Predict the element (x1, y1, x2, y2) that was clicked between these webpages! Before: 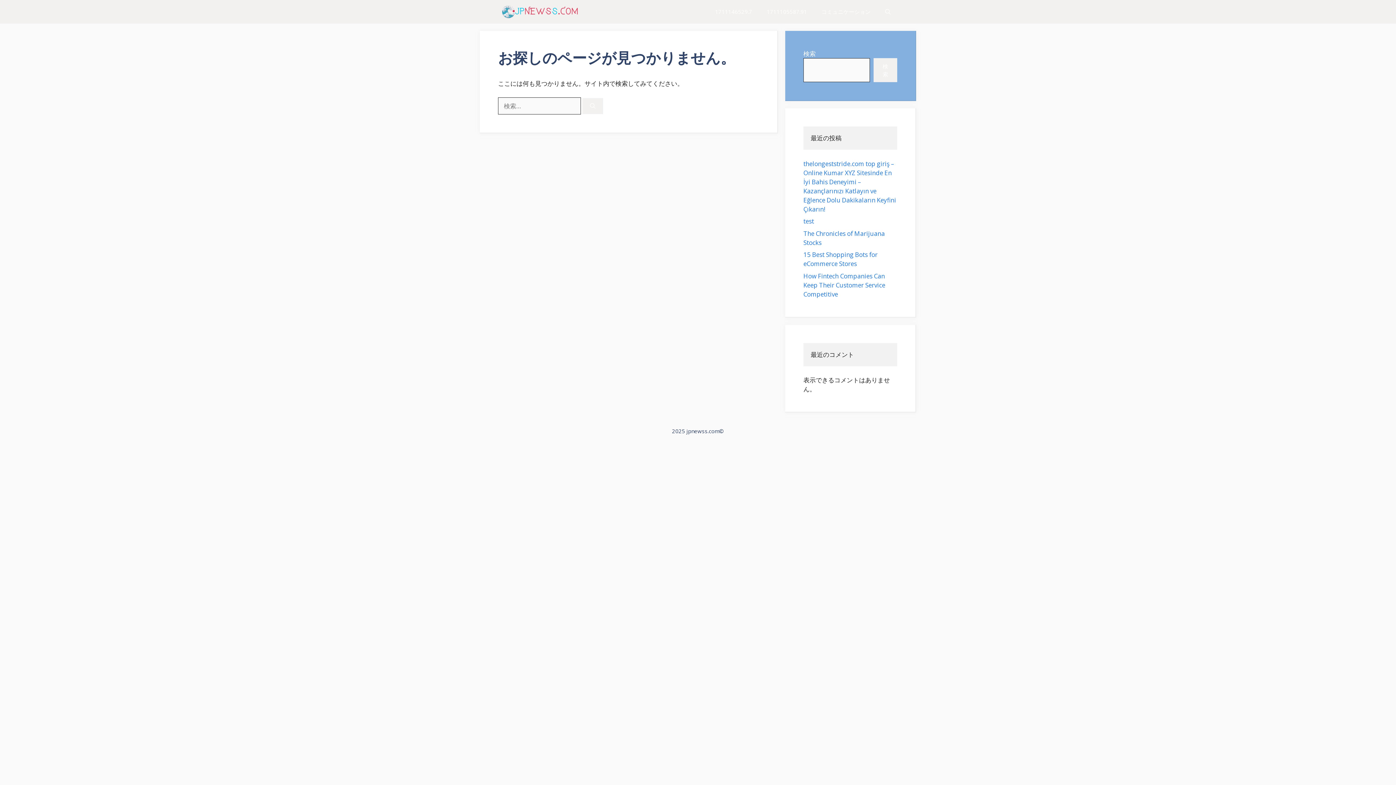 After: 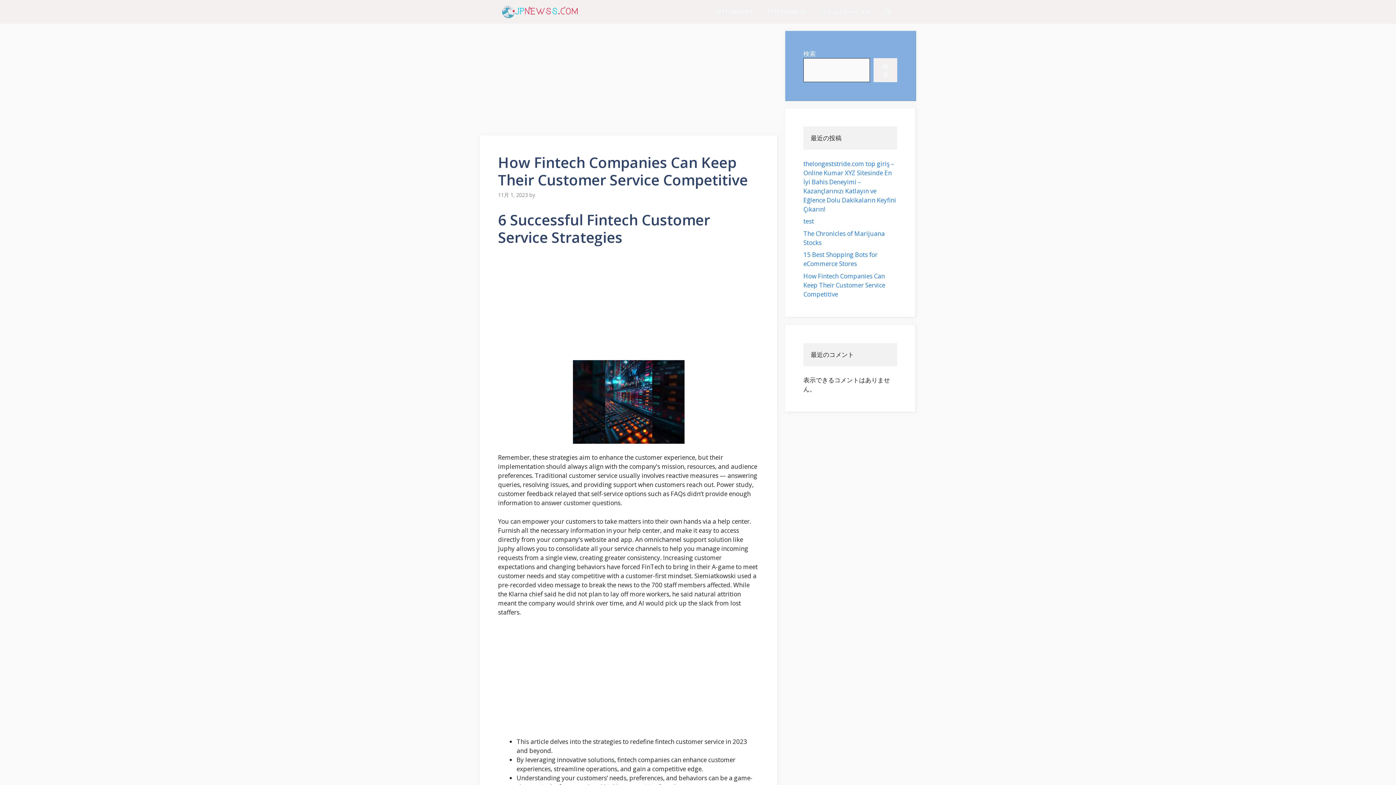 Action: bbox: (803, 271, 885, 298) label: How Fintech Companies Can Keep Their Customer Service Competitive